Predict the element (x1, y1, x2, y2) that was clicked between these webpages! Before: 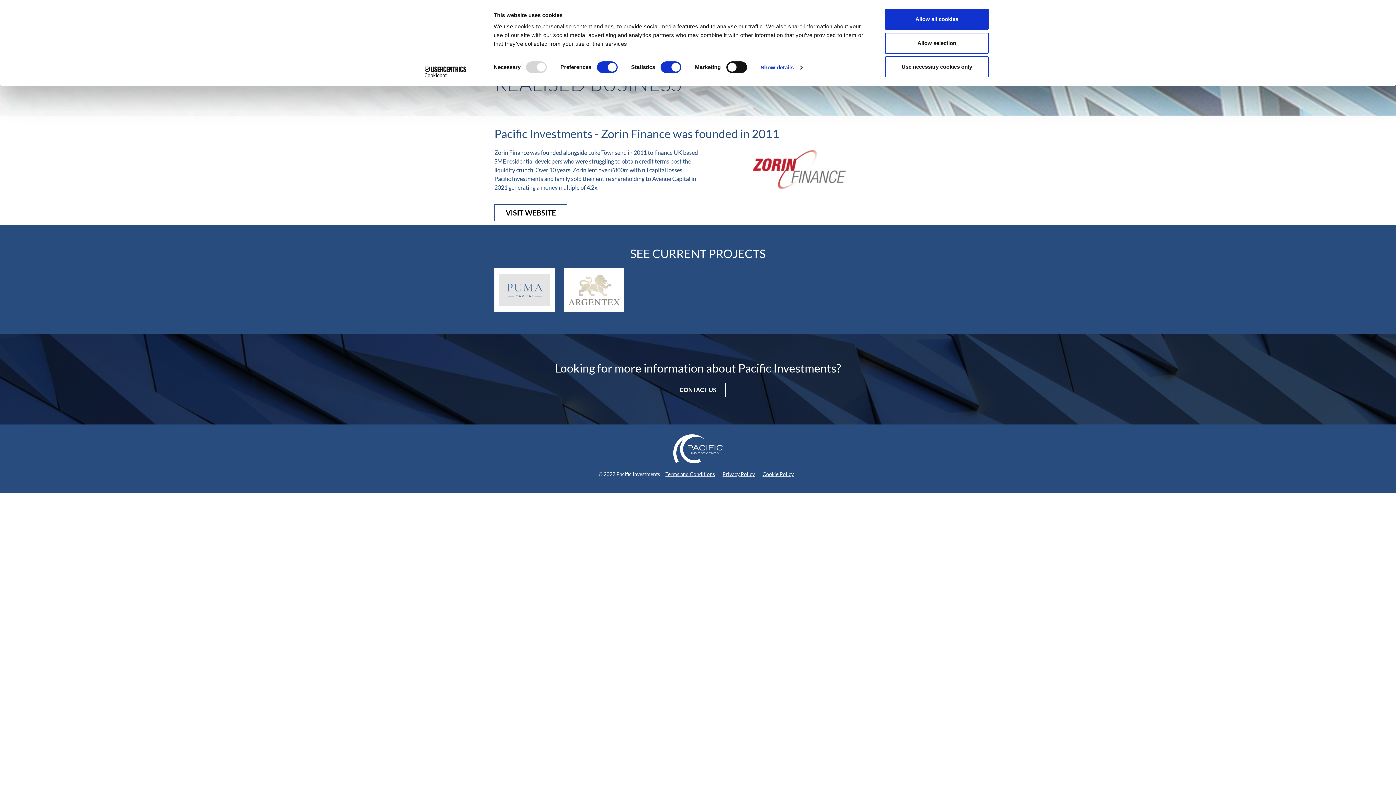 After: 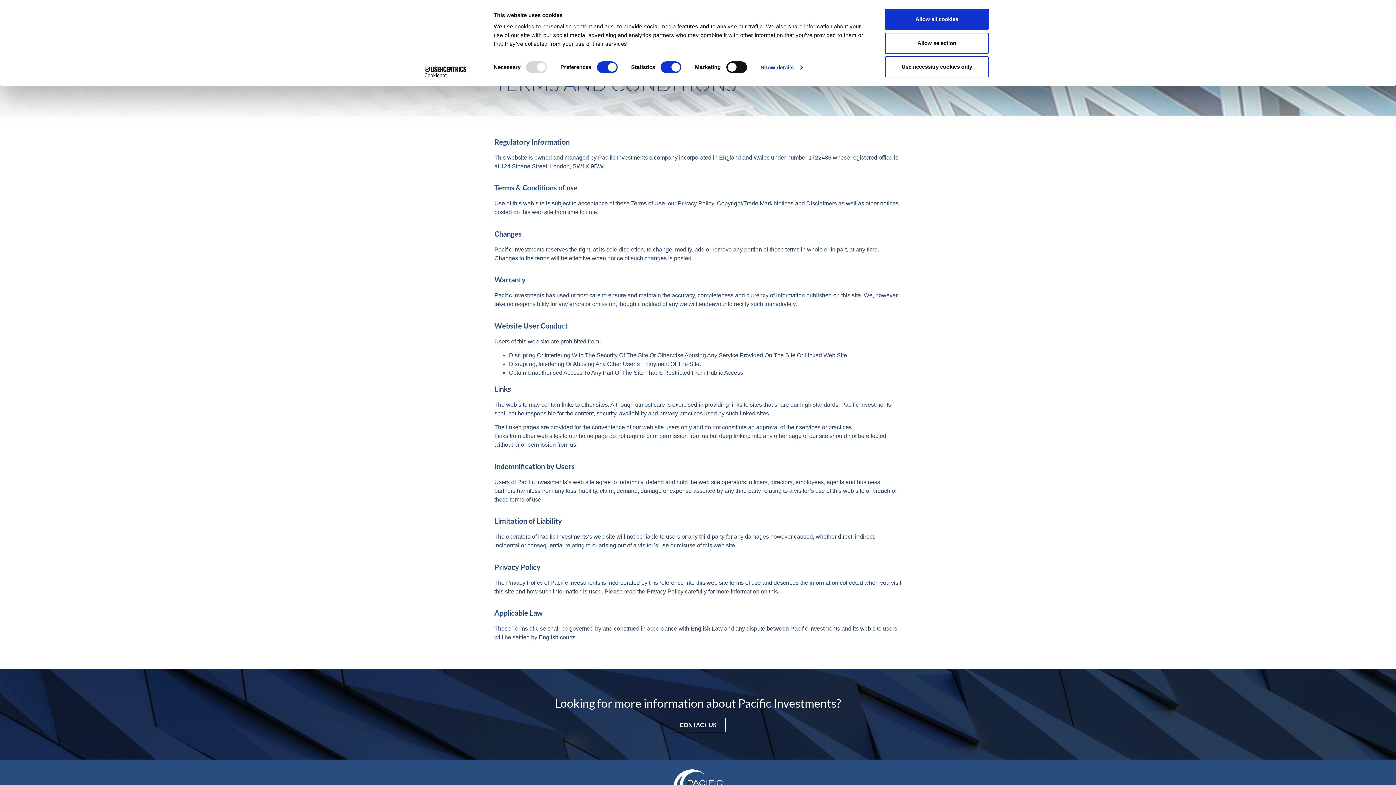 Action: bbox: (662, 471, 718, 478) label: Terms and Conditions